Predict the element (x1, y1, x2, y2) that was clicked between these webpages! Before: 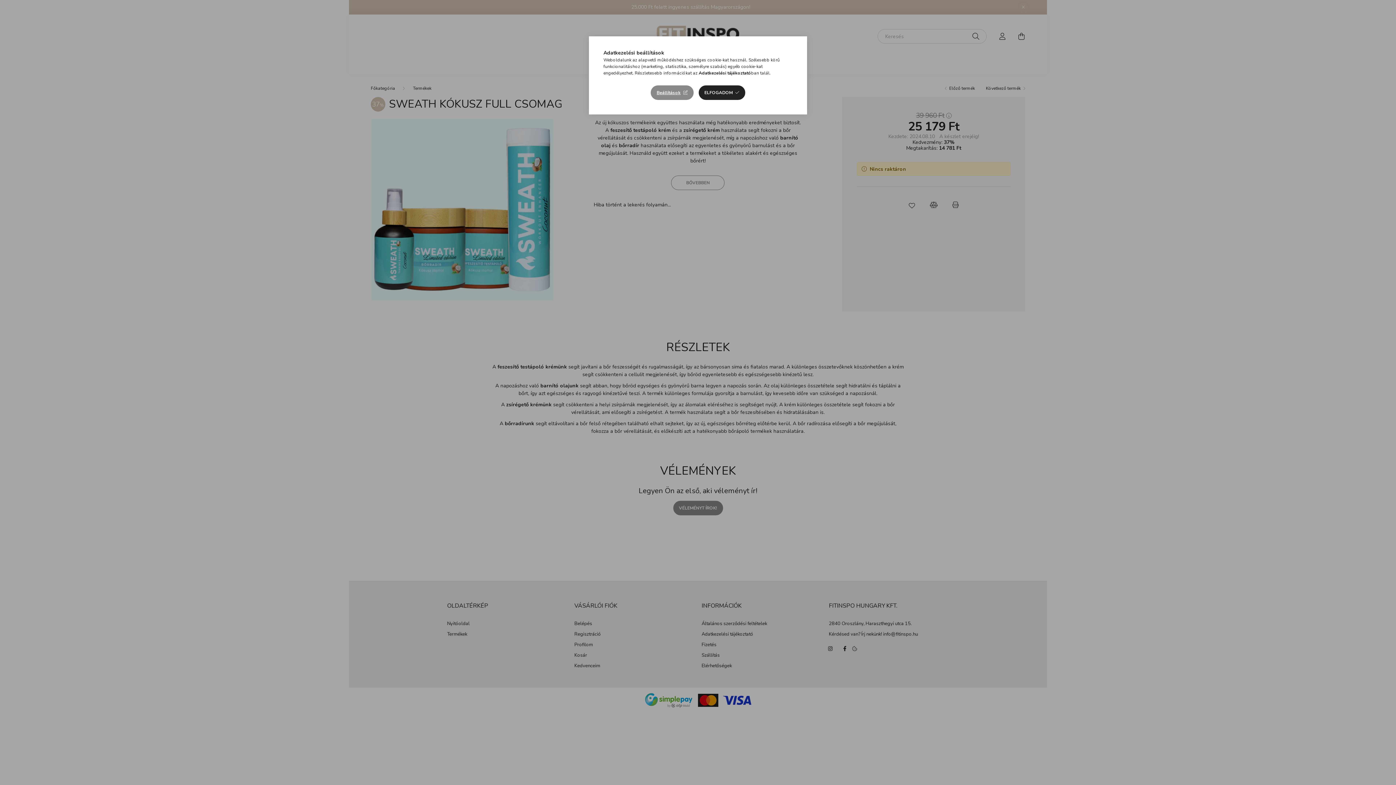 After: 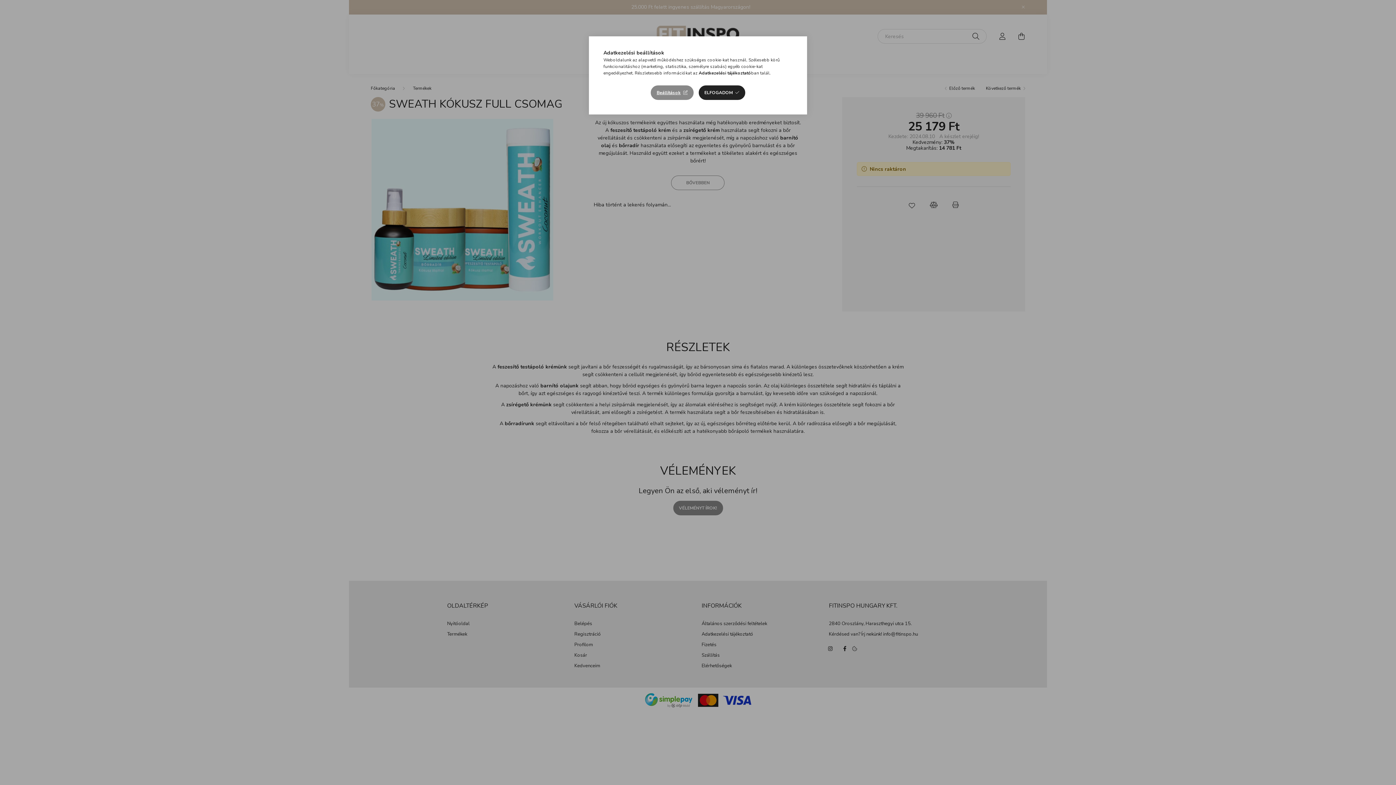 Action: bbox: (698, 70, 751, 76) label: Adatkezelési tájékoztató